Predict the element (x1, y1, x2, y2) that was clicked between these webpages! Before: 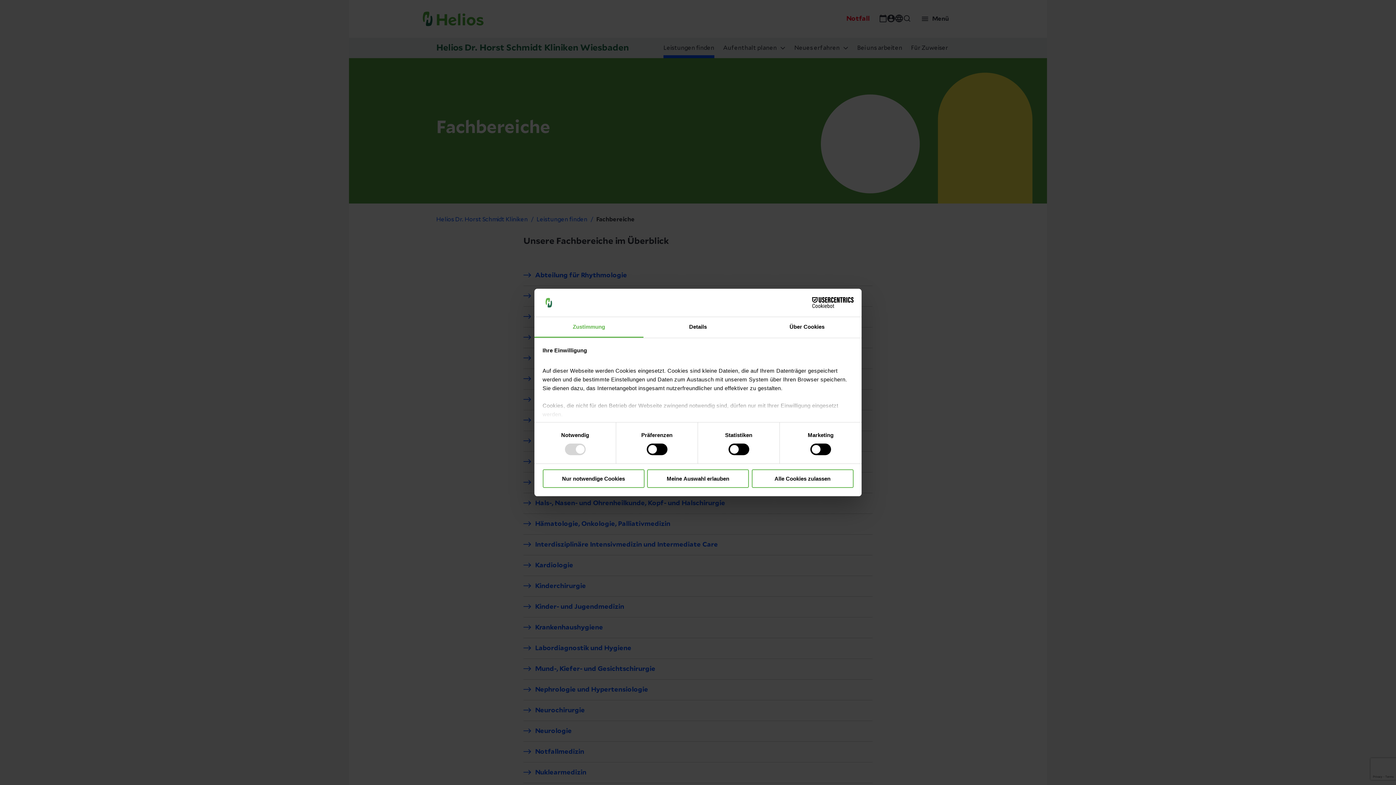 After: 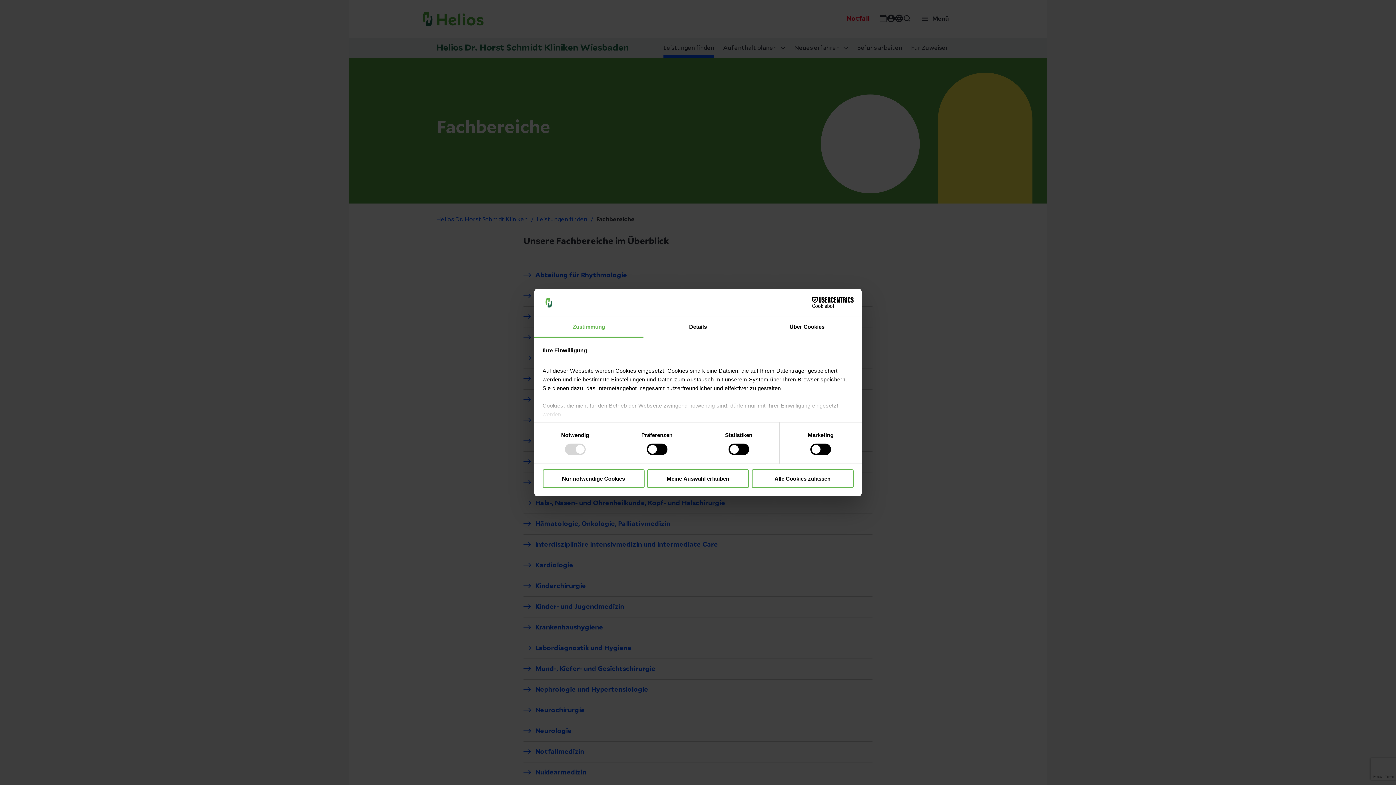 Action: bbox: (534, 317, 643, 337) label: Zustimmung